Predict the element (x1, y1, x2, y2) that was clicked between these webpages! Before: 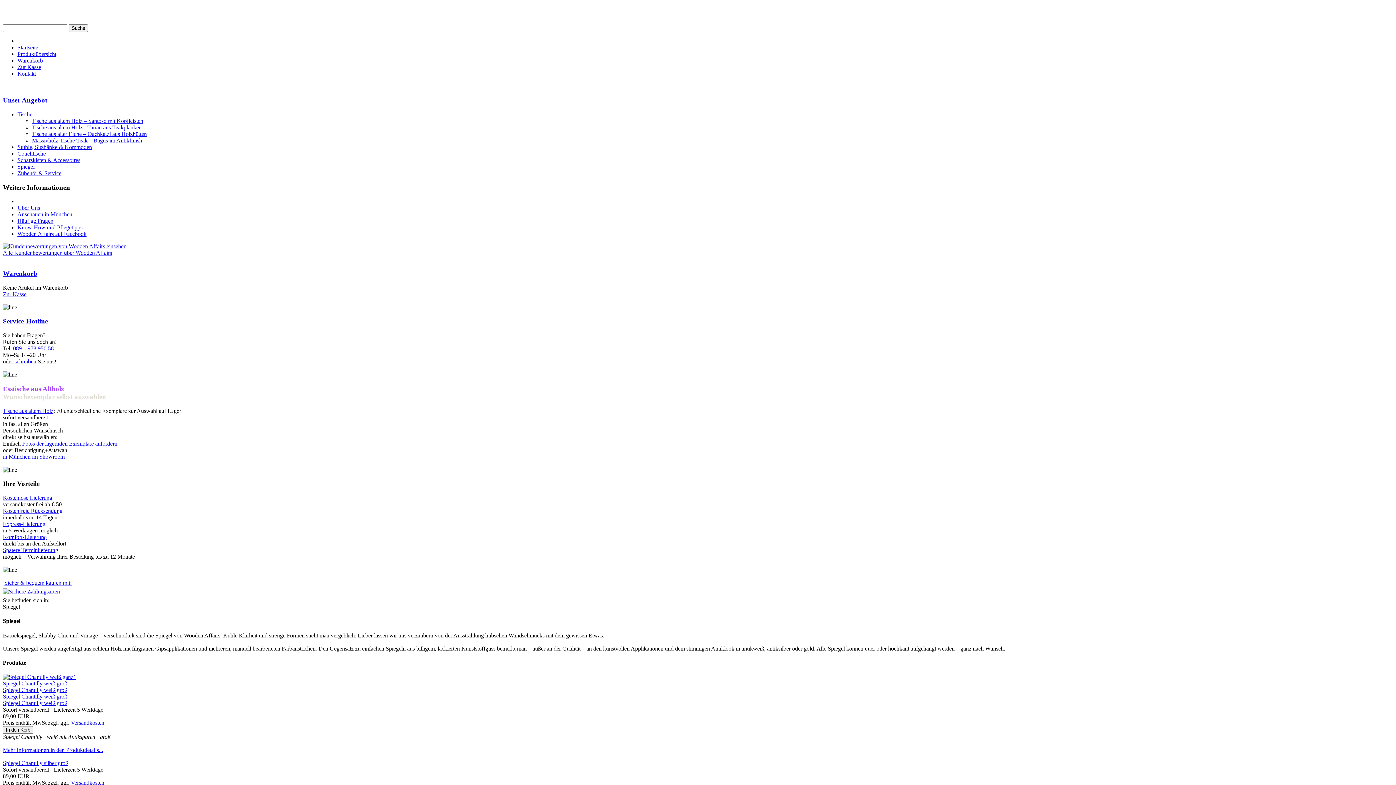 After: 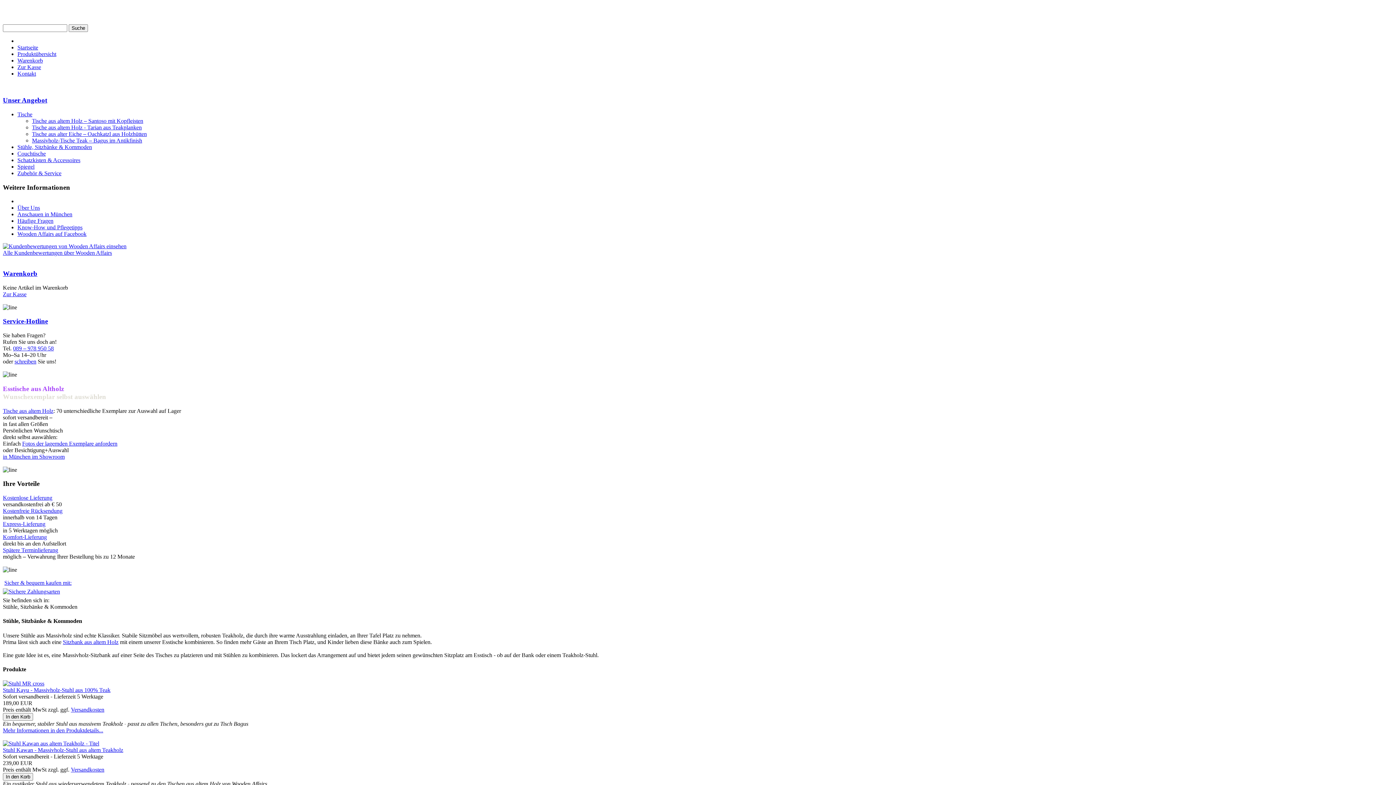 Action: bbox: (17, 143, 92, 150) label: Stühle, Sitzbänke & Kommoden